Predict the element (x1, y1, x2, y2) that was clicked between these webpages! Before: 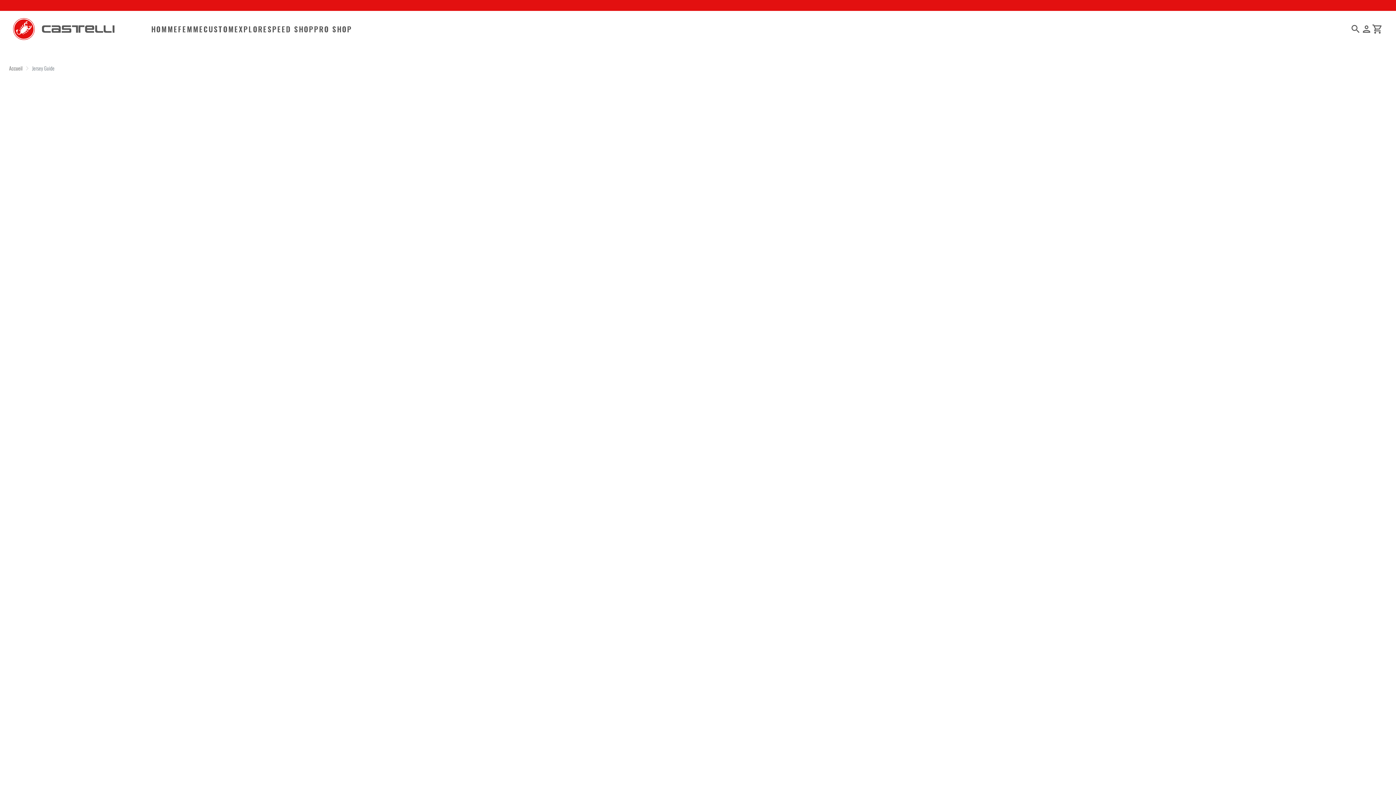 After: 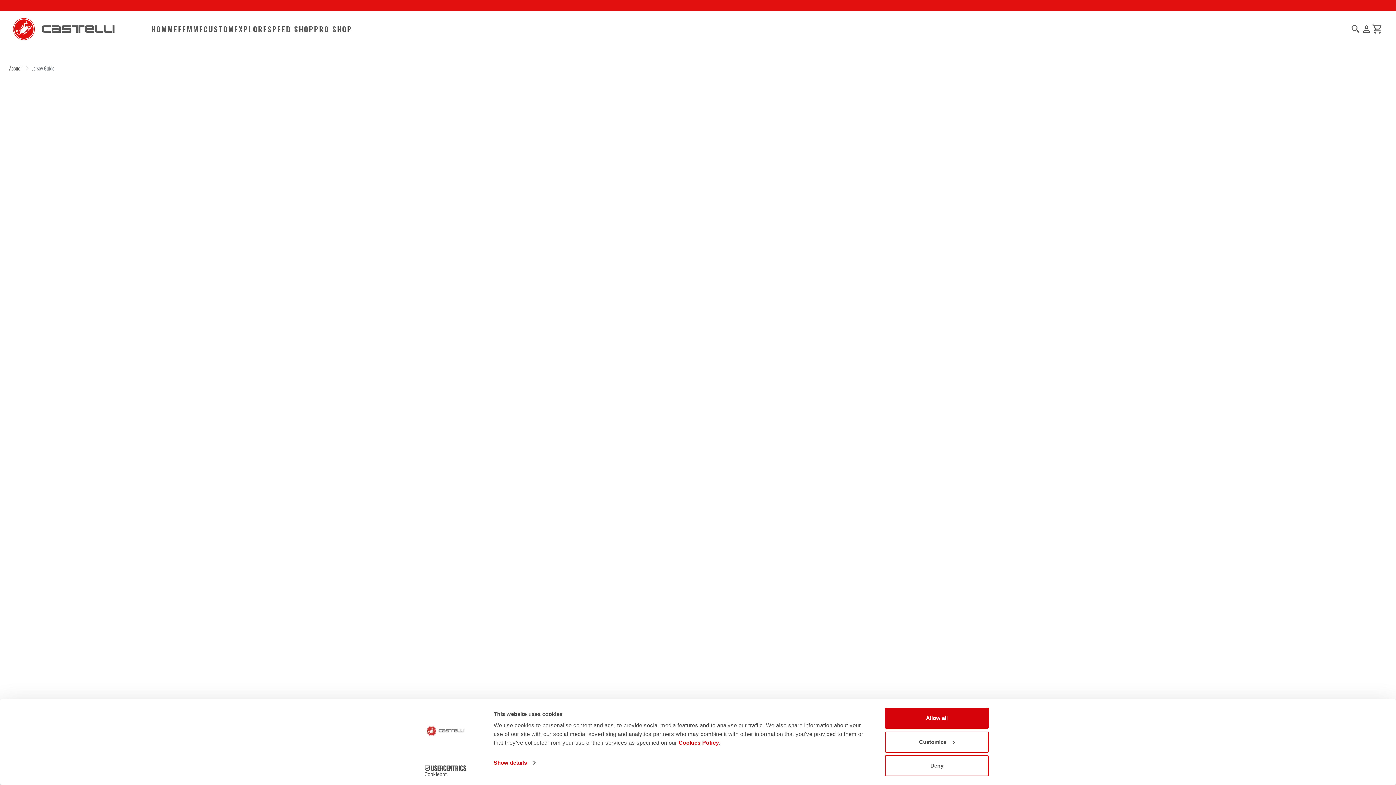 Action: label: EXPLORE bbox: (258, 25, 300, 32)